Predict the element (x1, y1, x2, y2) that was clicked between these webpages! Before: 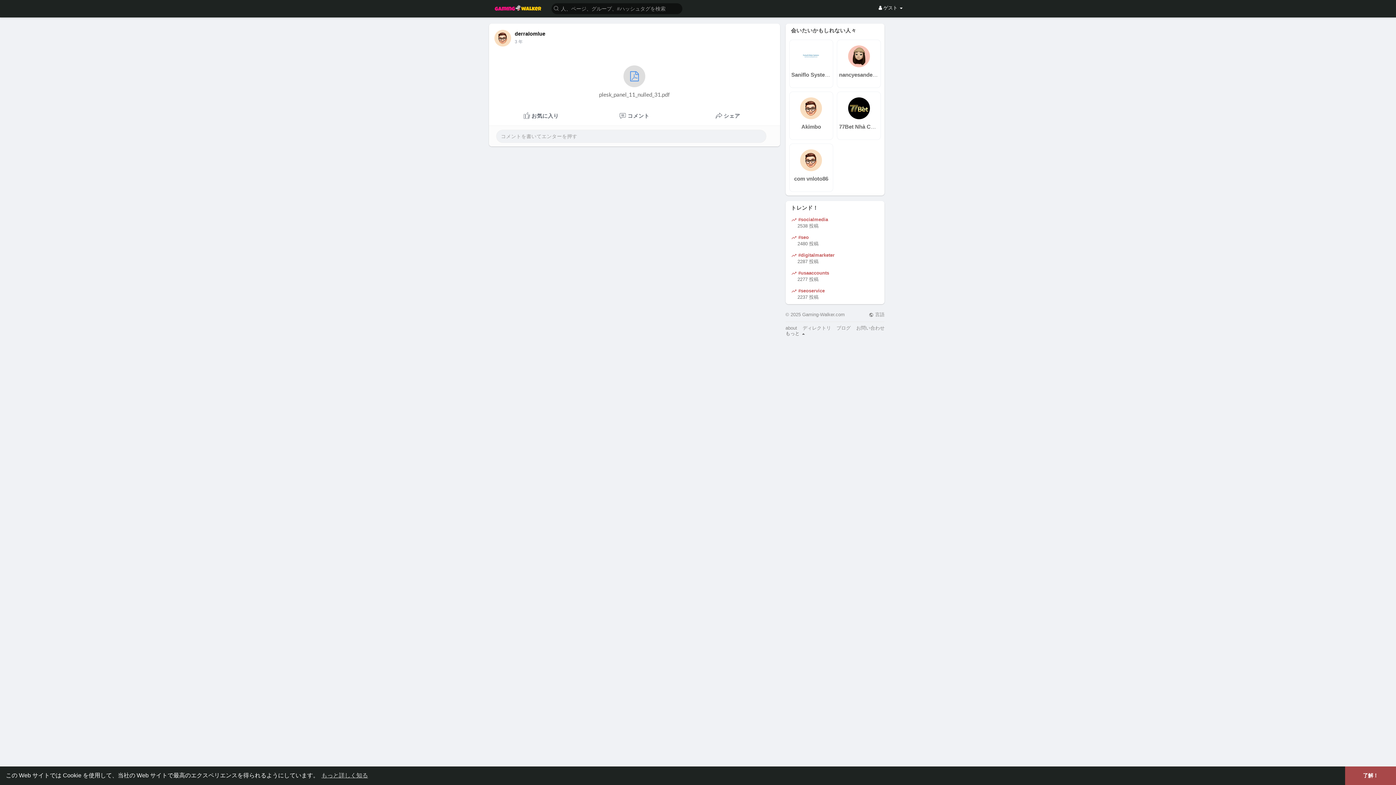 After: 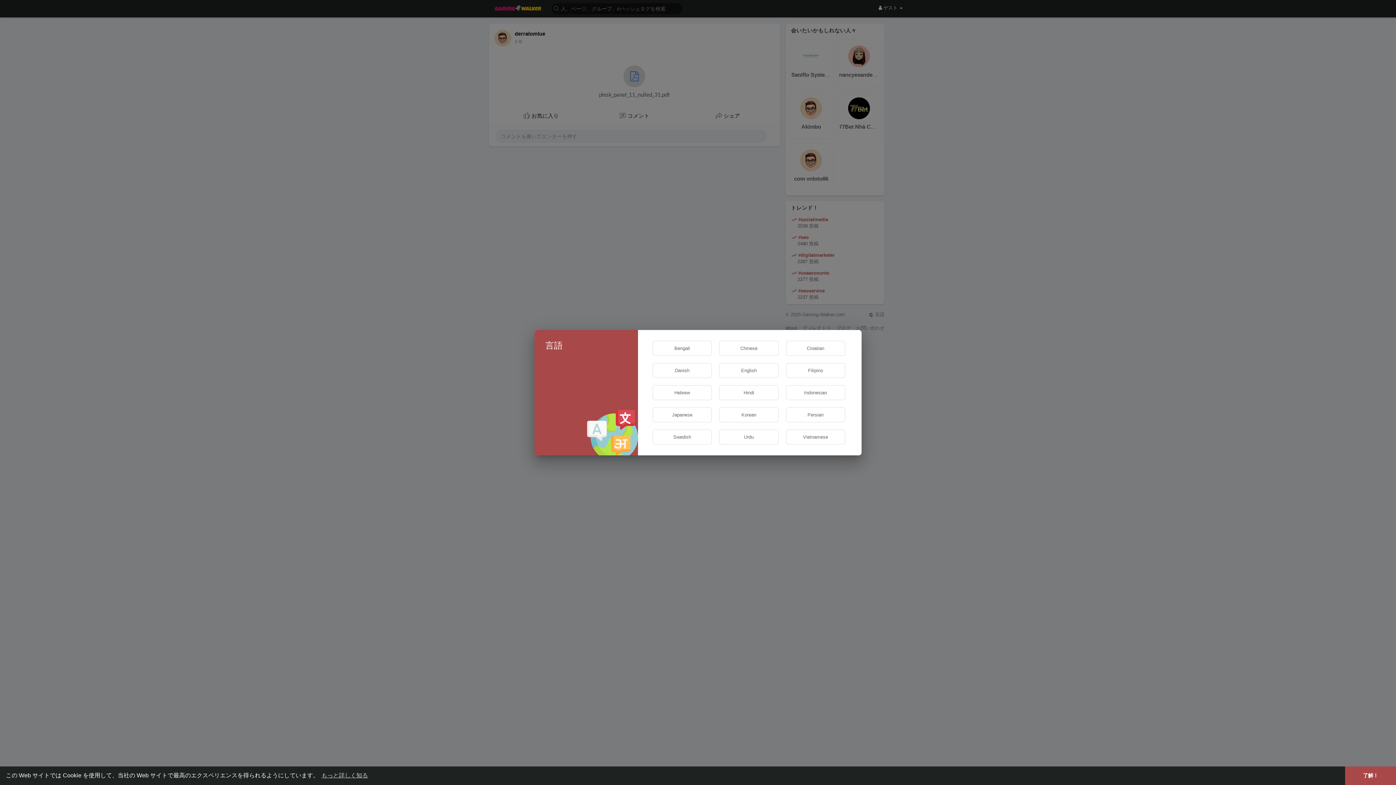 Action: label:  言語 bbox: (869, 312, 884, 317)